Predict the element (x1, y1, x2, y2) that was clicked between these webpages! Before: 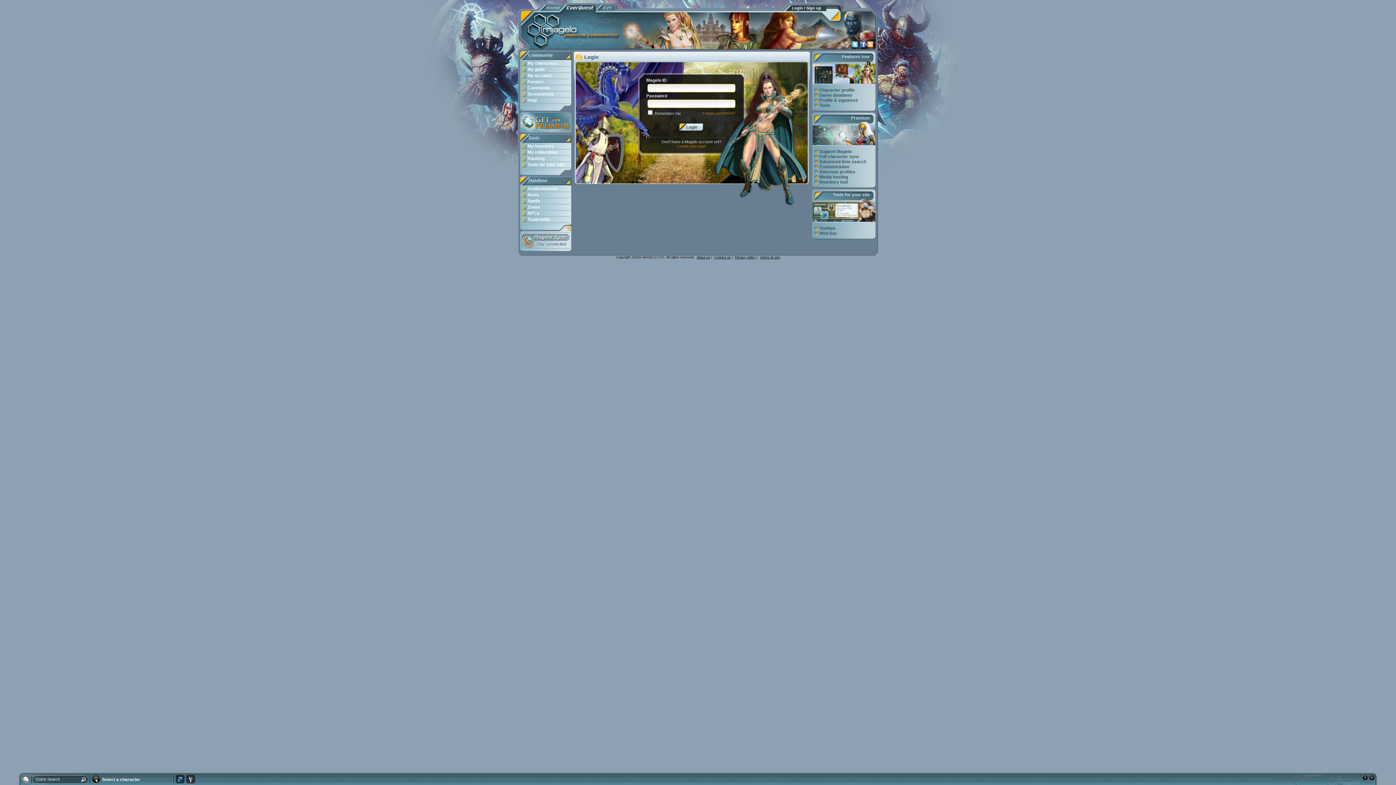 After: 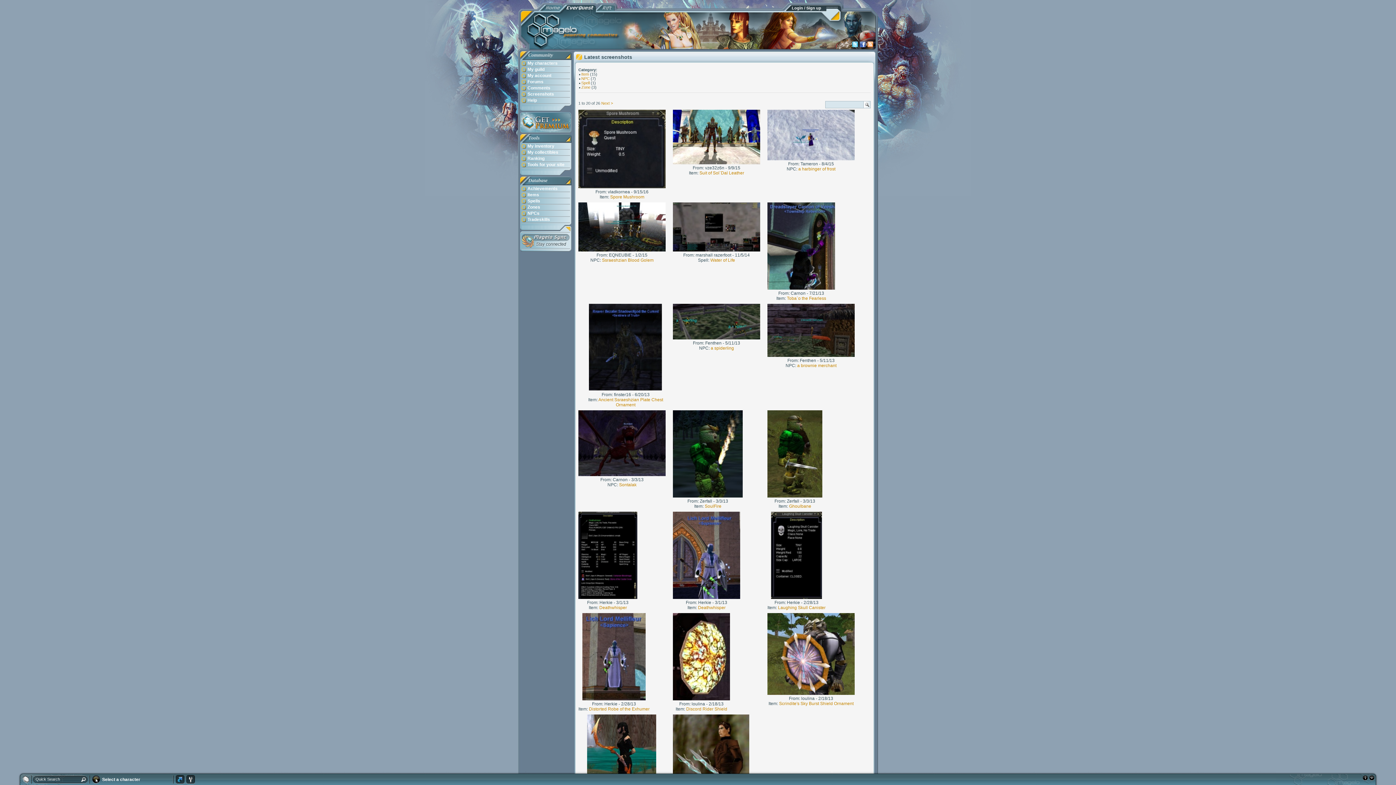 Action: bbox: (520, 91, 571, 97) label: Screenshots